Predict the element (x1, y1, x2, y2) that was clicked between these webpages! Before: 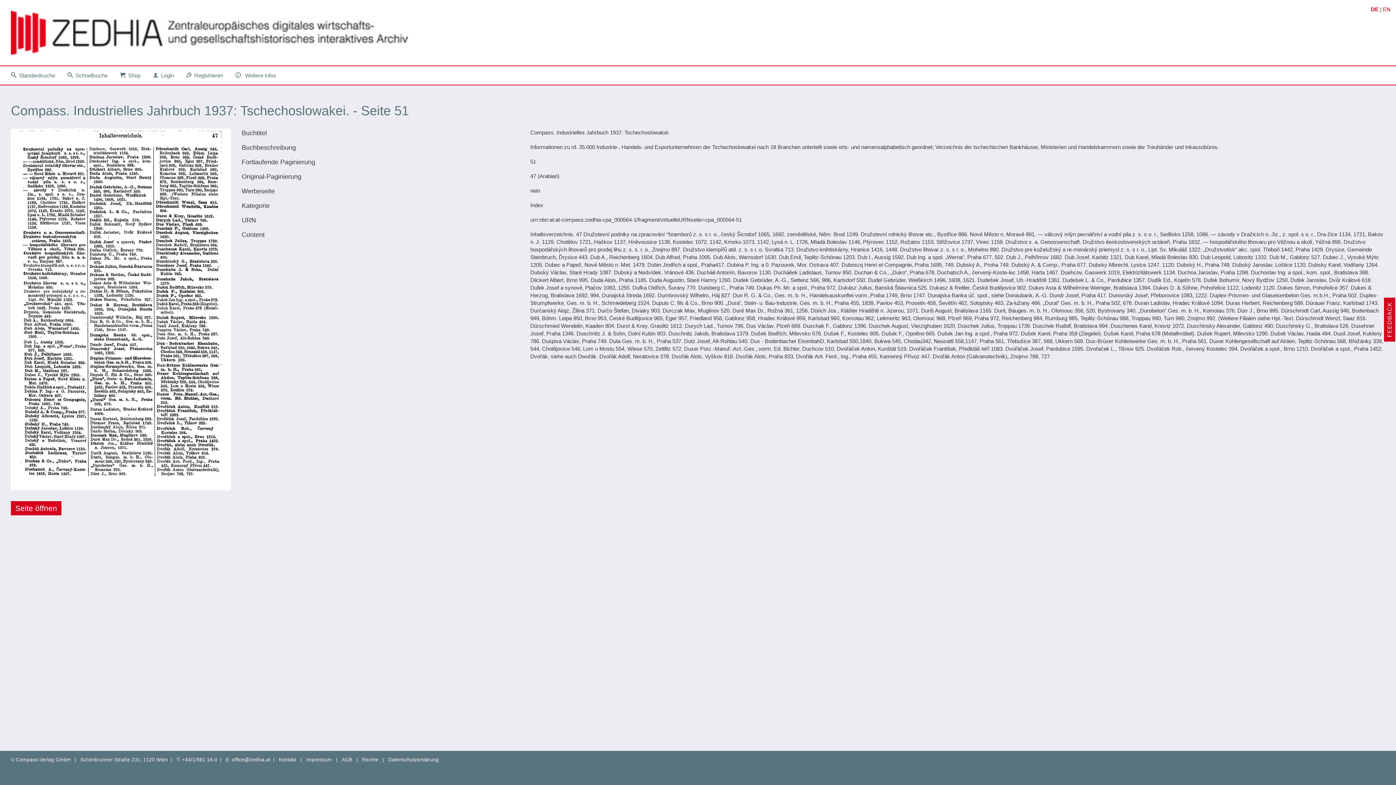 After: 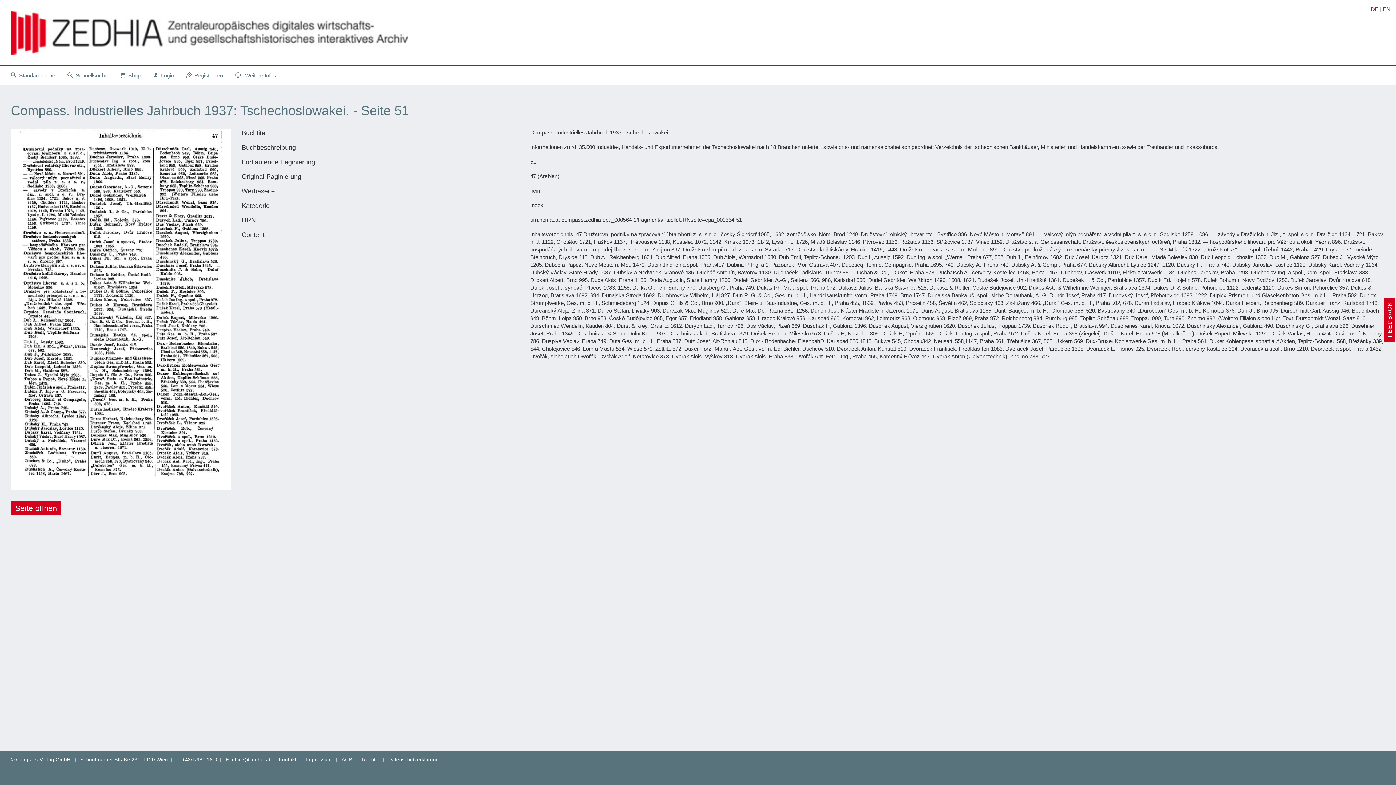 Action: bbox: (10, 757, 72, 762) label: © Compass-Verlag GmbH 